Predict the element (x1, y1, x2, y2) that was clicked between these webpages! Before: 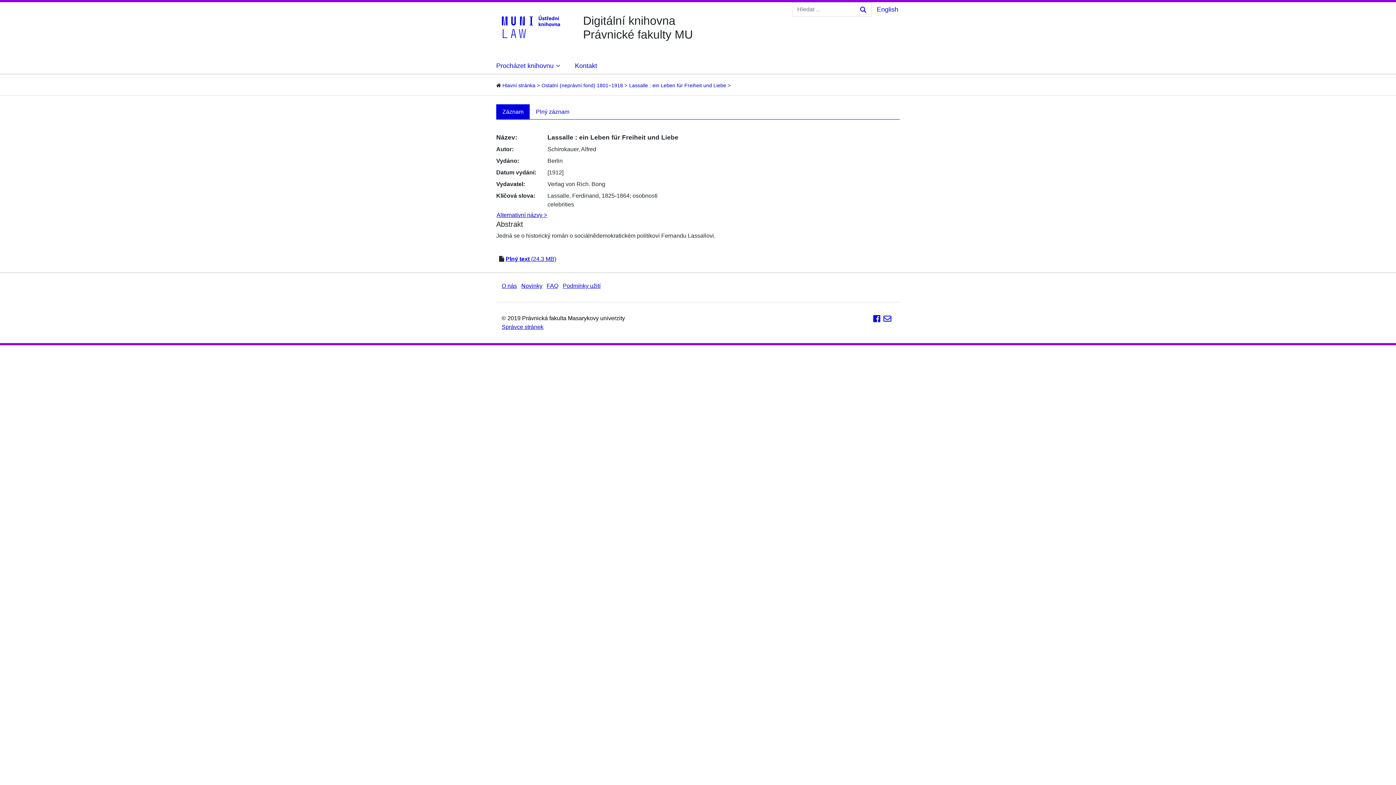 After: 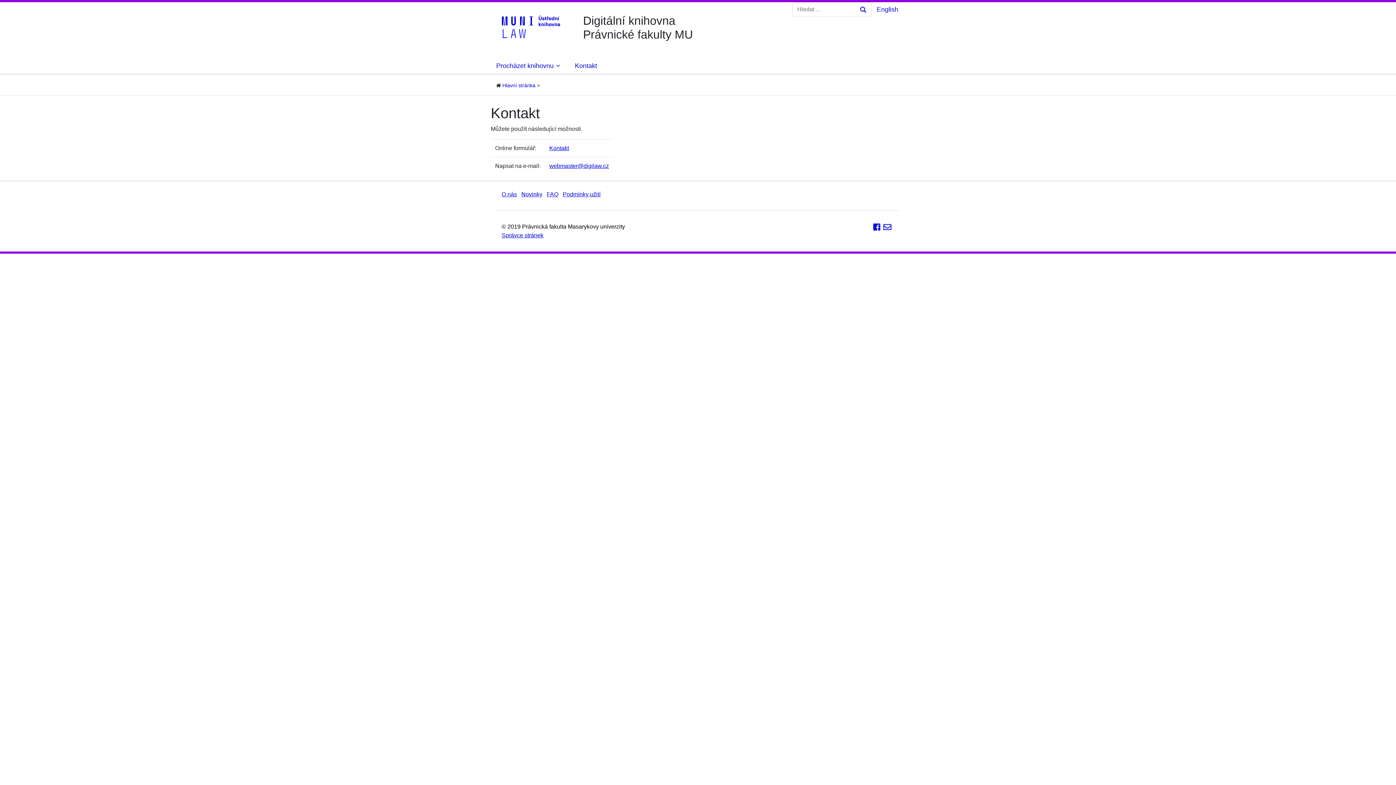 Action: bbox: (501, 324, 543, 330) label: Správce stránek